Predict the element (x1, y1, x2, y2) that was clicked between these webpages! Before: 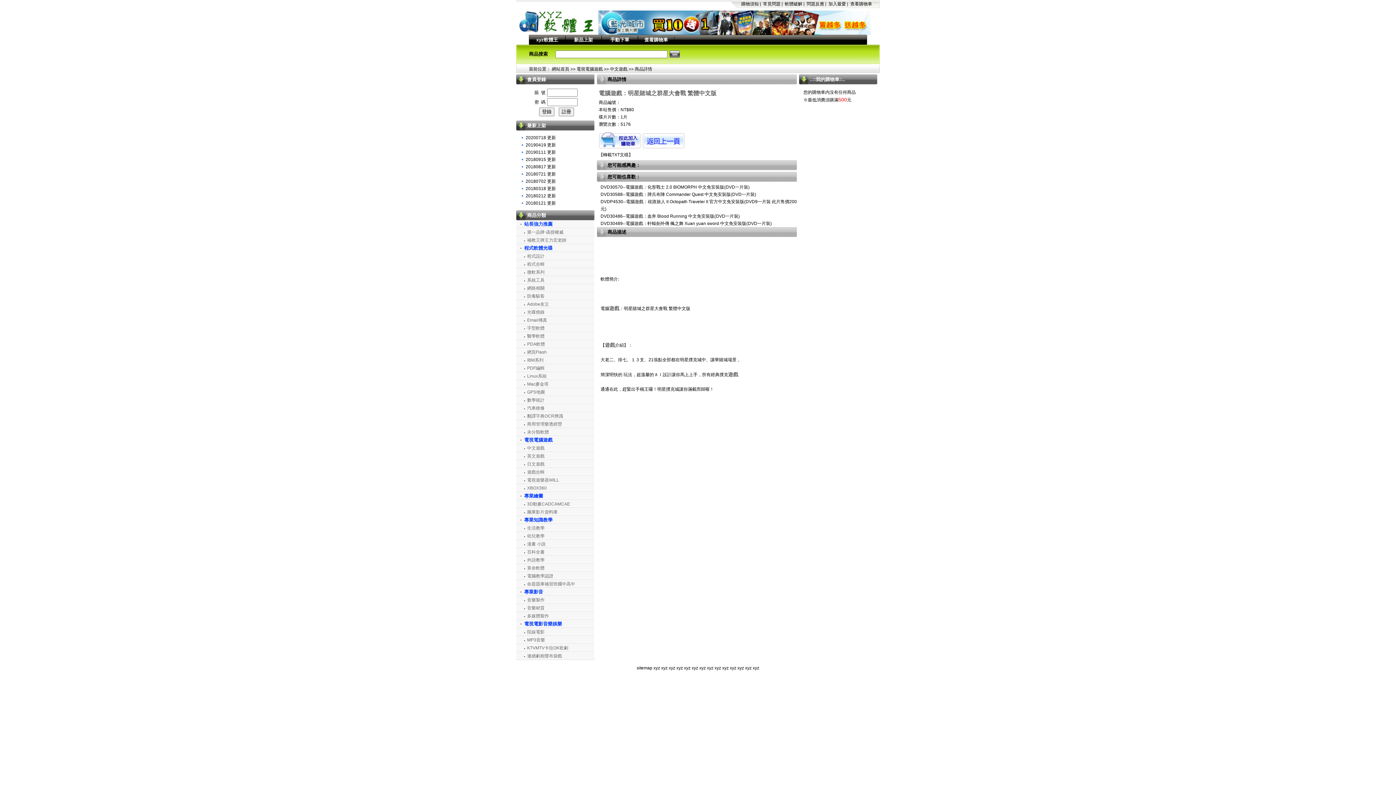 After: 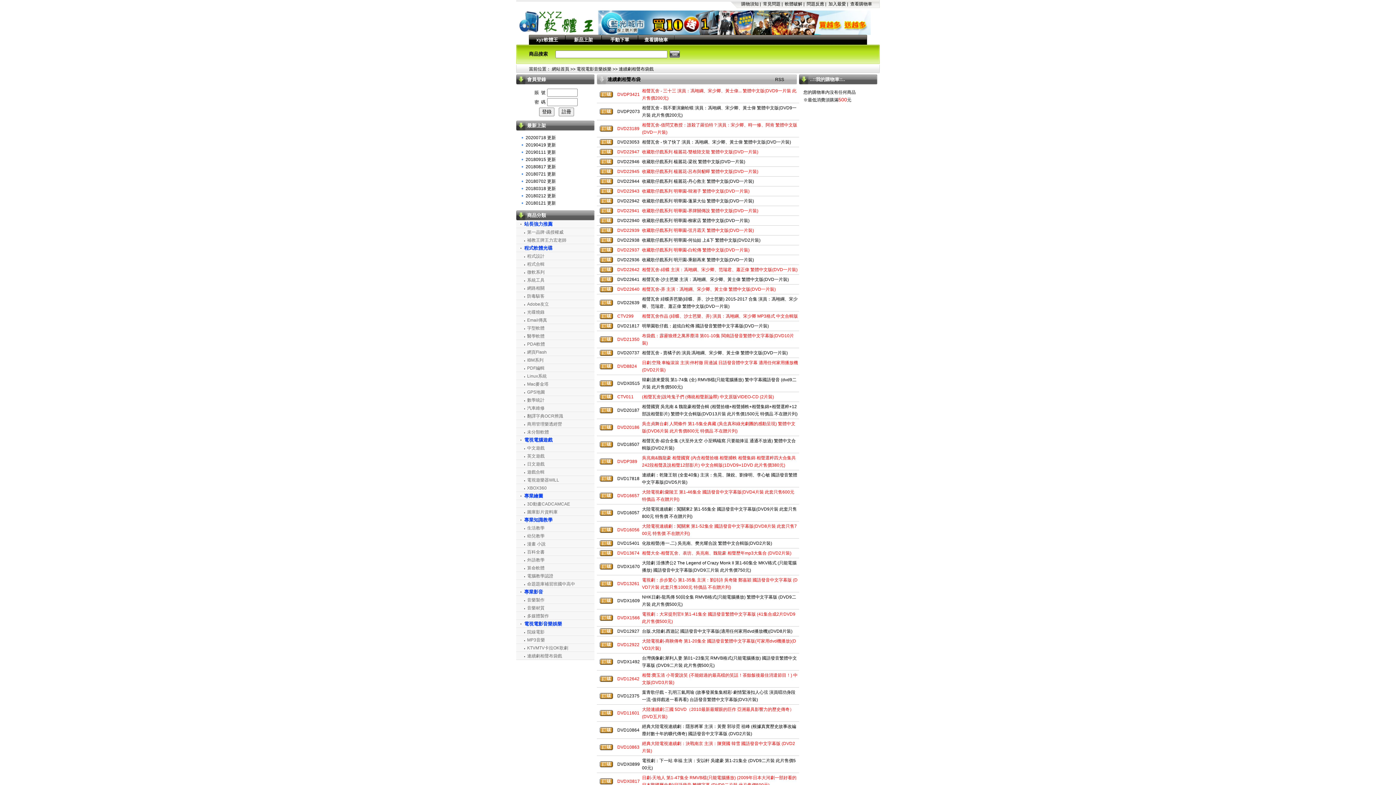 Action: bbox: (527, 653, 562, 658) label: 連續劇相聲布袋戲